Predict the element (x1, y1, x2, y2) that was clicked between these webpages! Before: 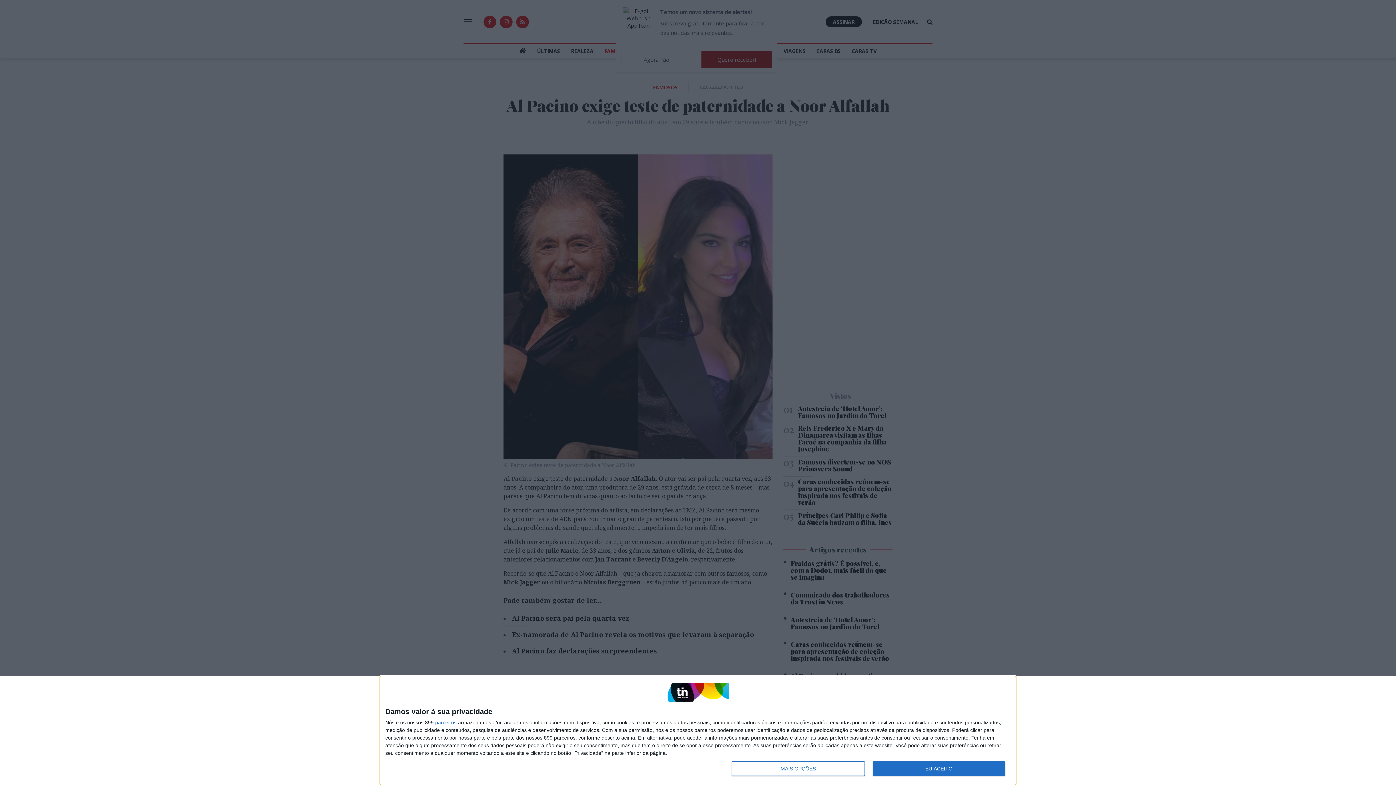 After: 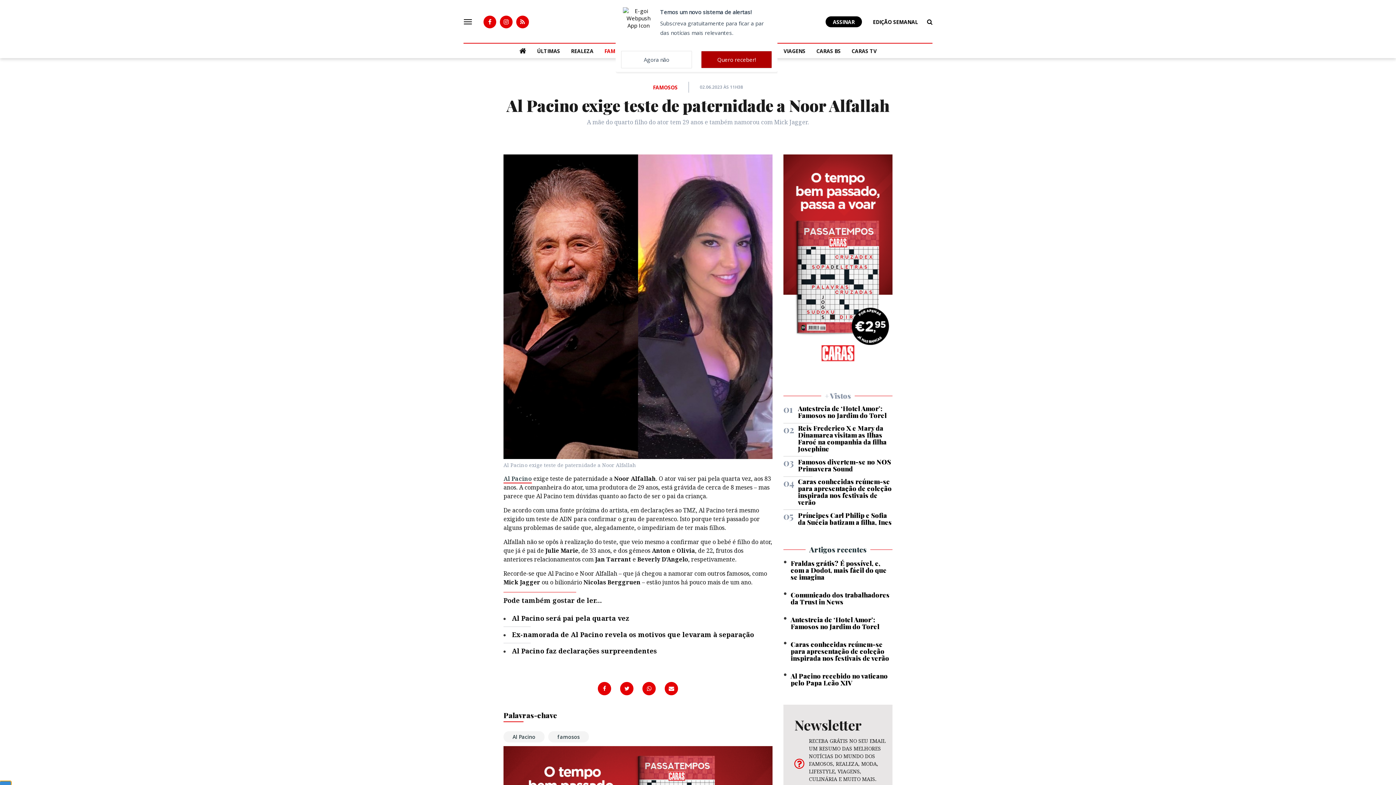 Action: label: EU ACEITO bbox: (872, 761, 1005, 776)